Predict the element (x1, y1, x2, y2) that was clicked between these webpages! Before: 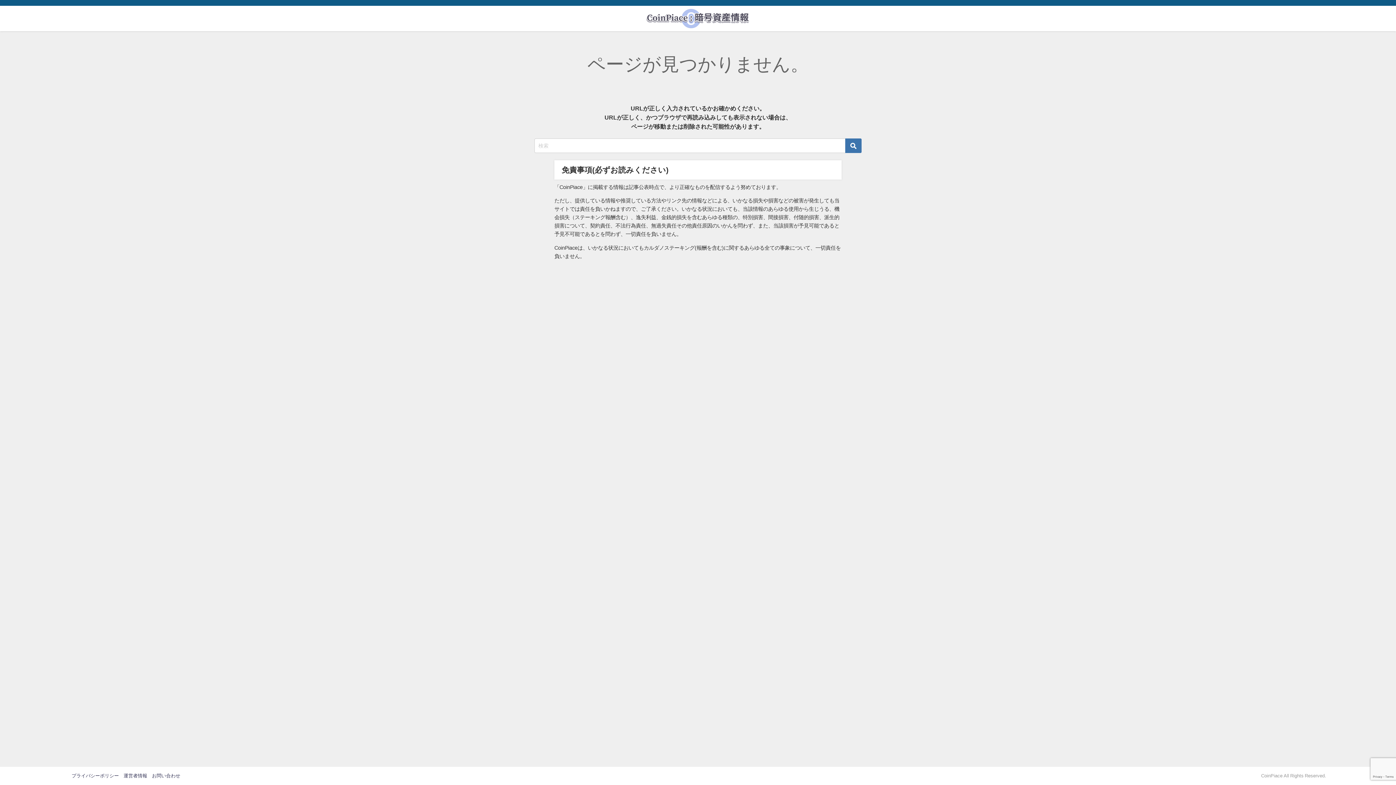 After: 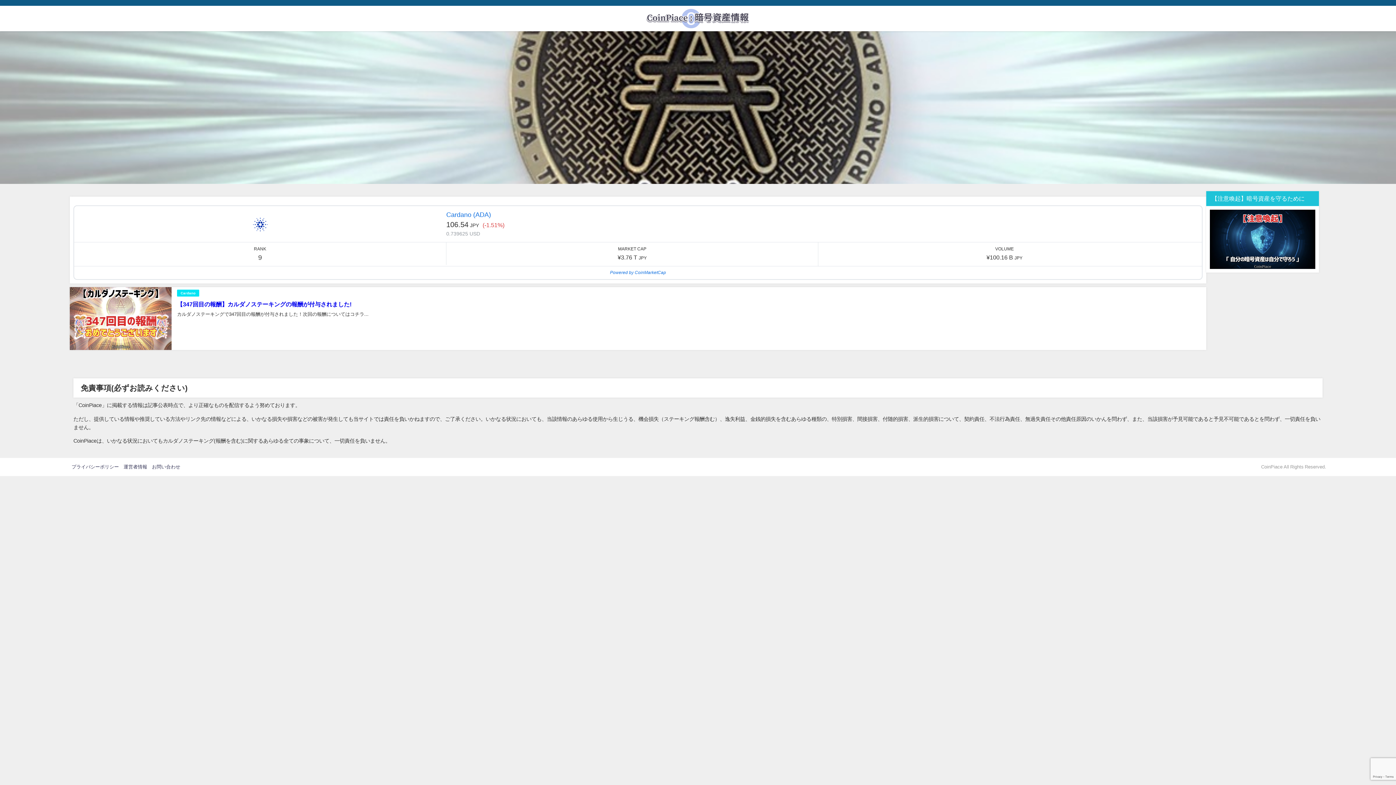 Action: bbox: (644, 5, 751, 31)